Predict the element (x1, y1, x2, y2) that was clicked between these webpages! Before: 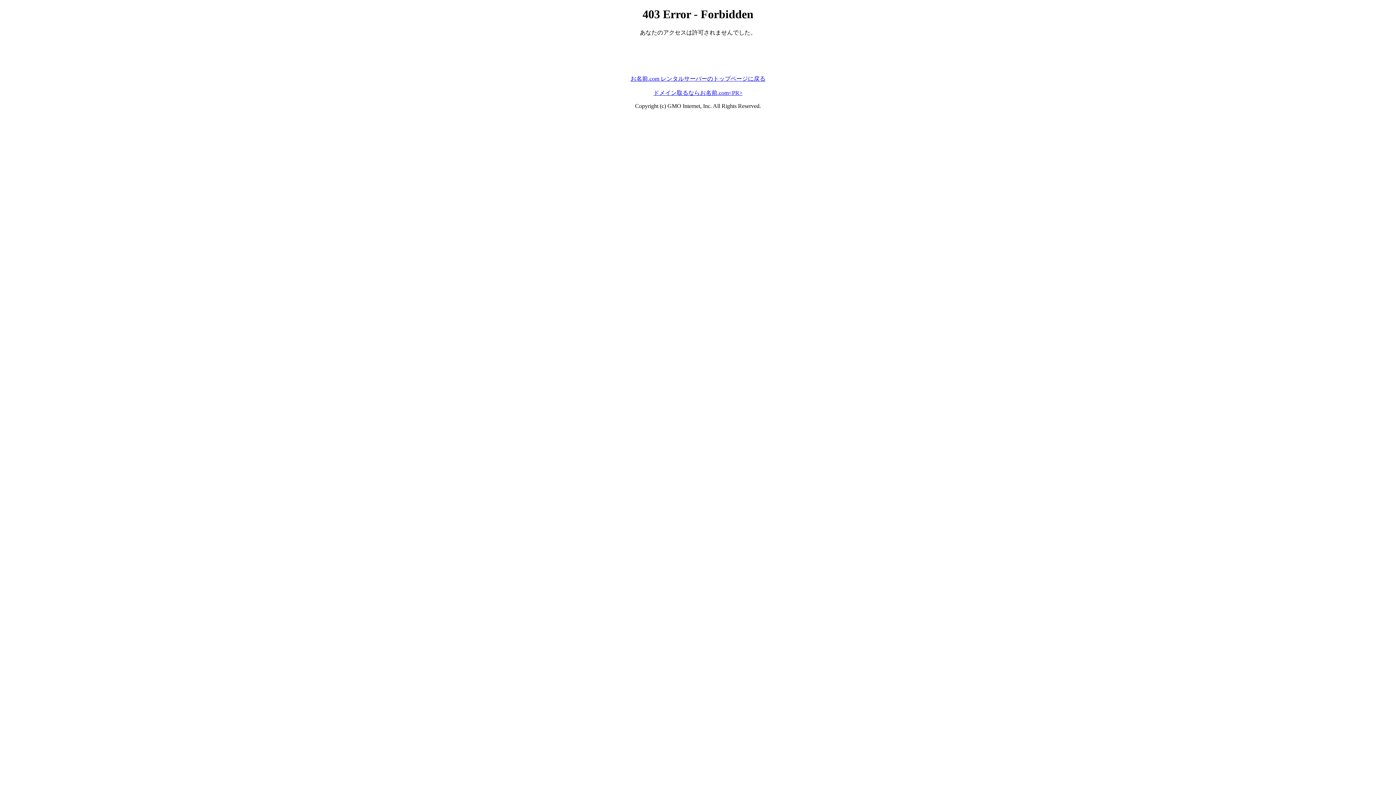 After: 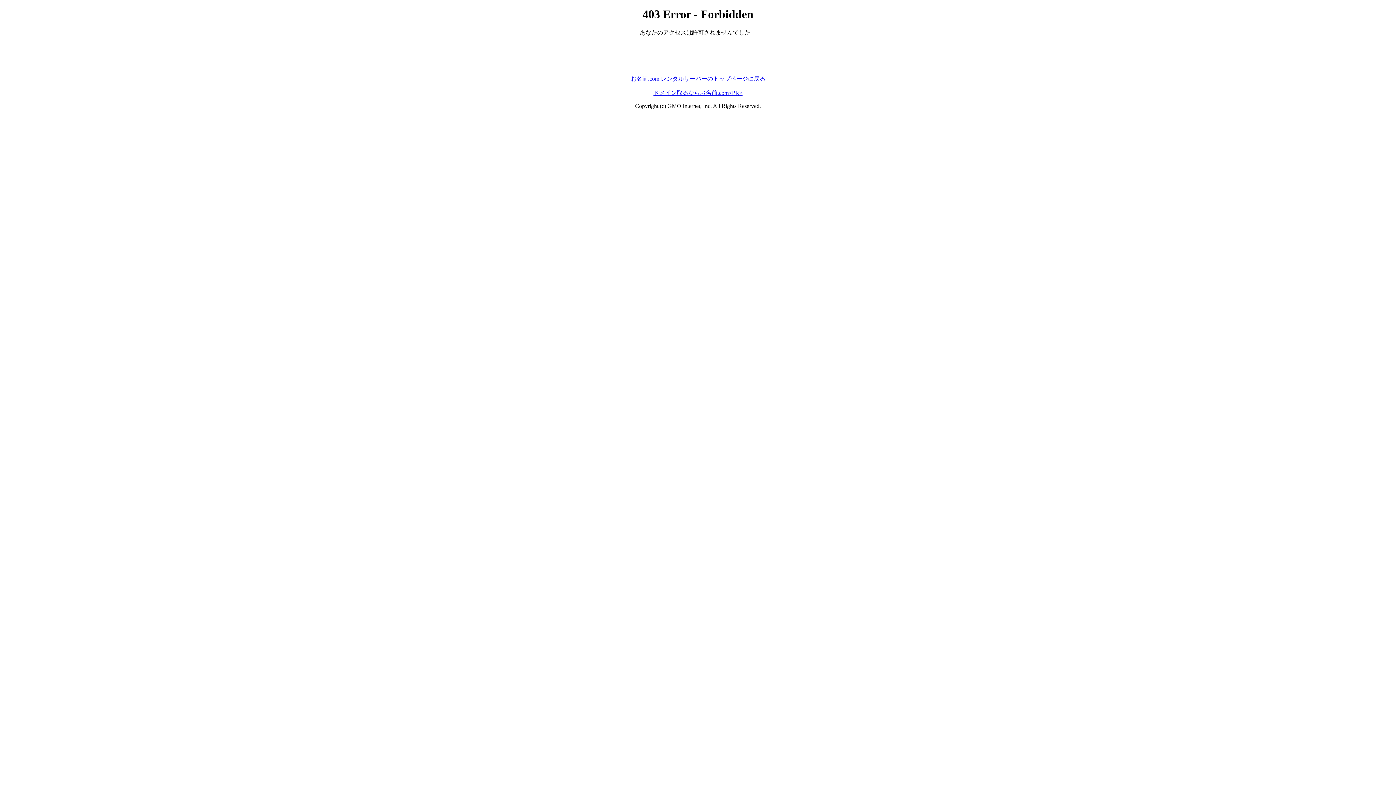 Action: bbox: (630, 75, 765, 81) label: お名前.com レンタルサーバーのトップページに戻る